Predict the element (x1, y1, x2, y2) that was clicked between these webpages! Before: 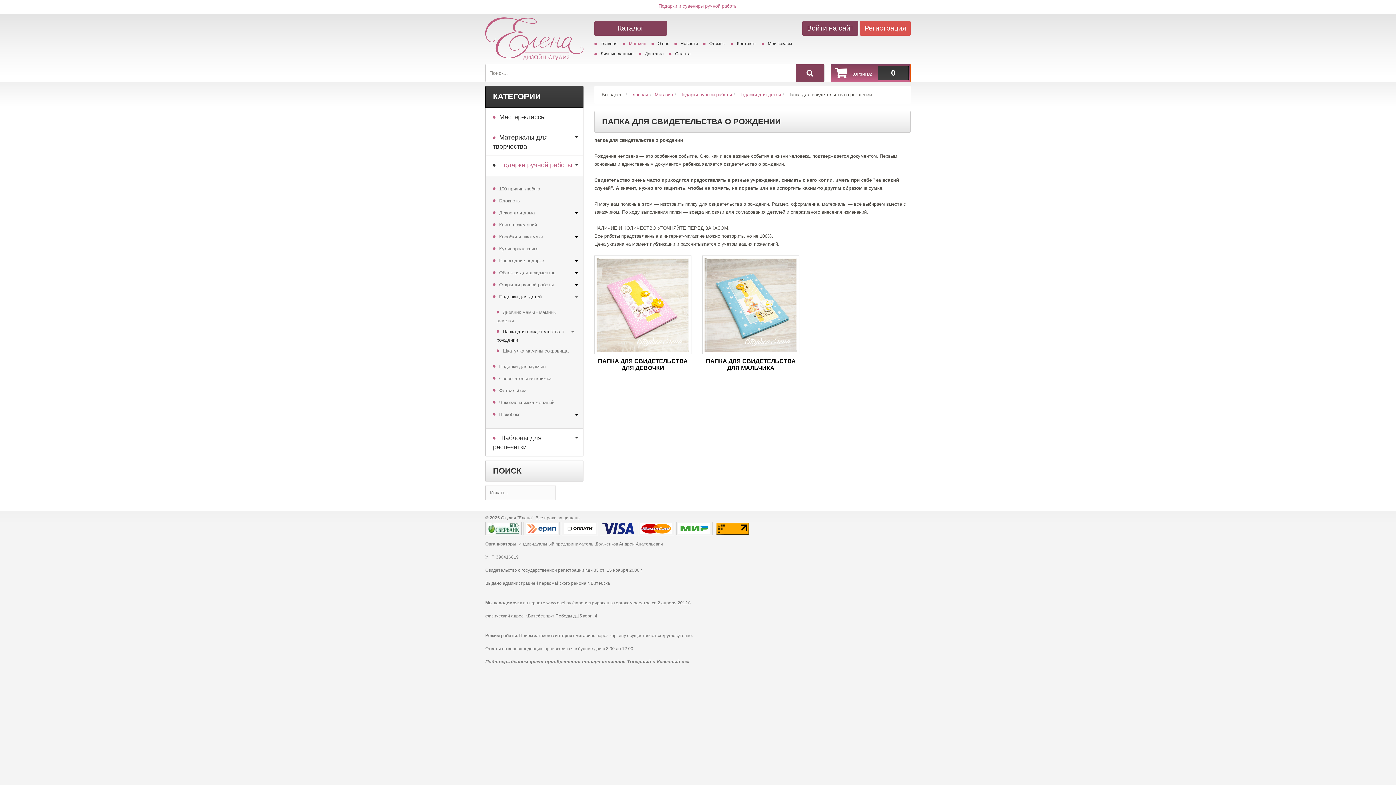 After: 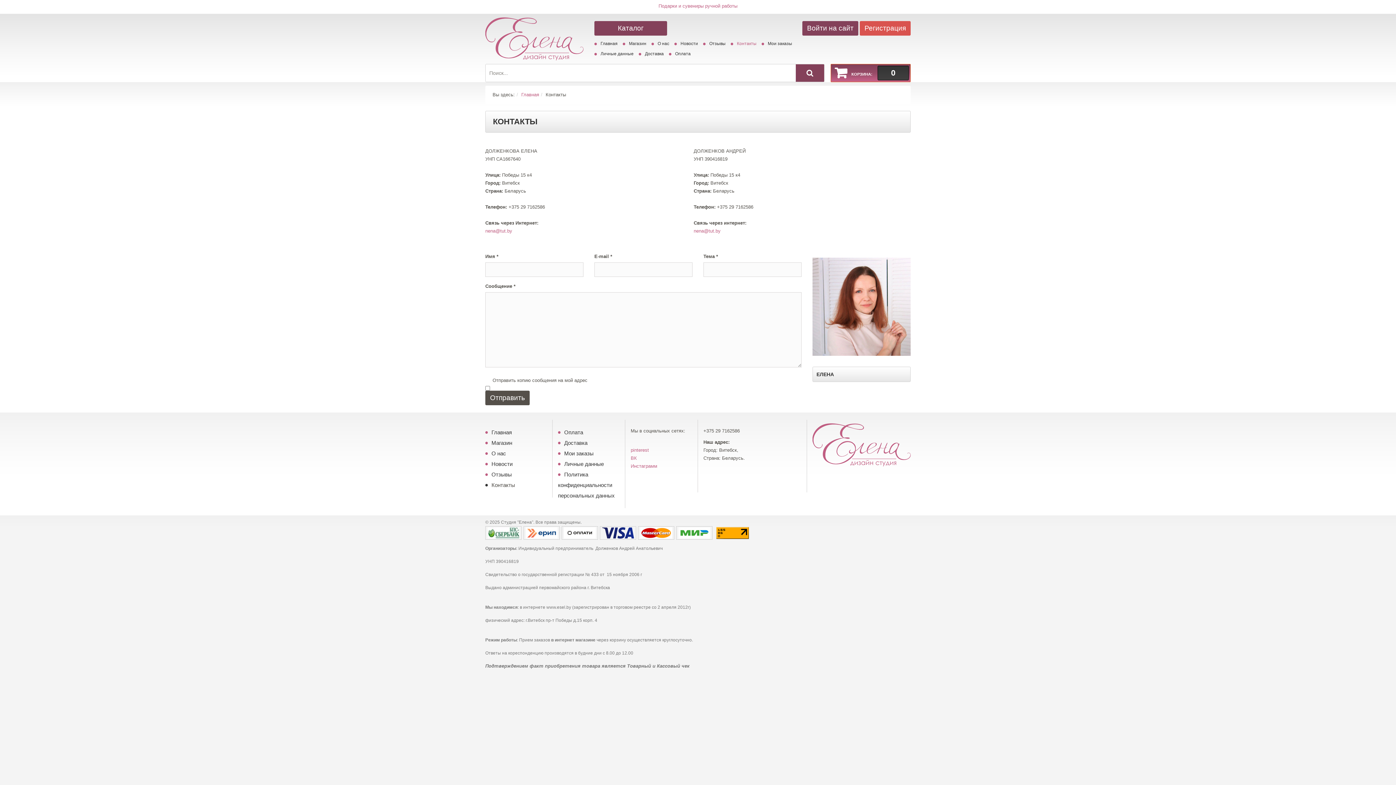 Action: bbox: (730, 39, 756, 49) label: Контакты